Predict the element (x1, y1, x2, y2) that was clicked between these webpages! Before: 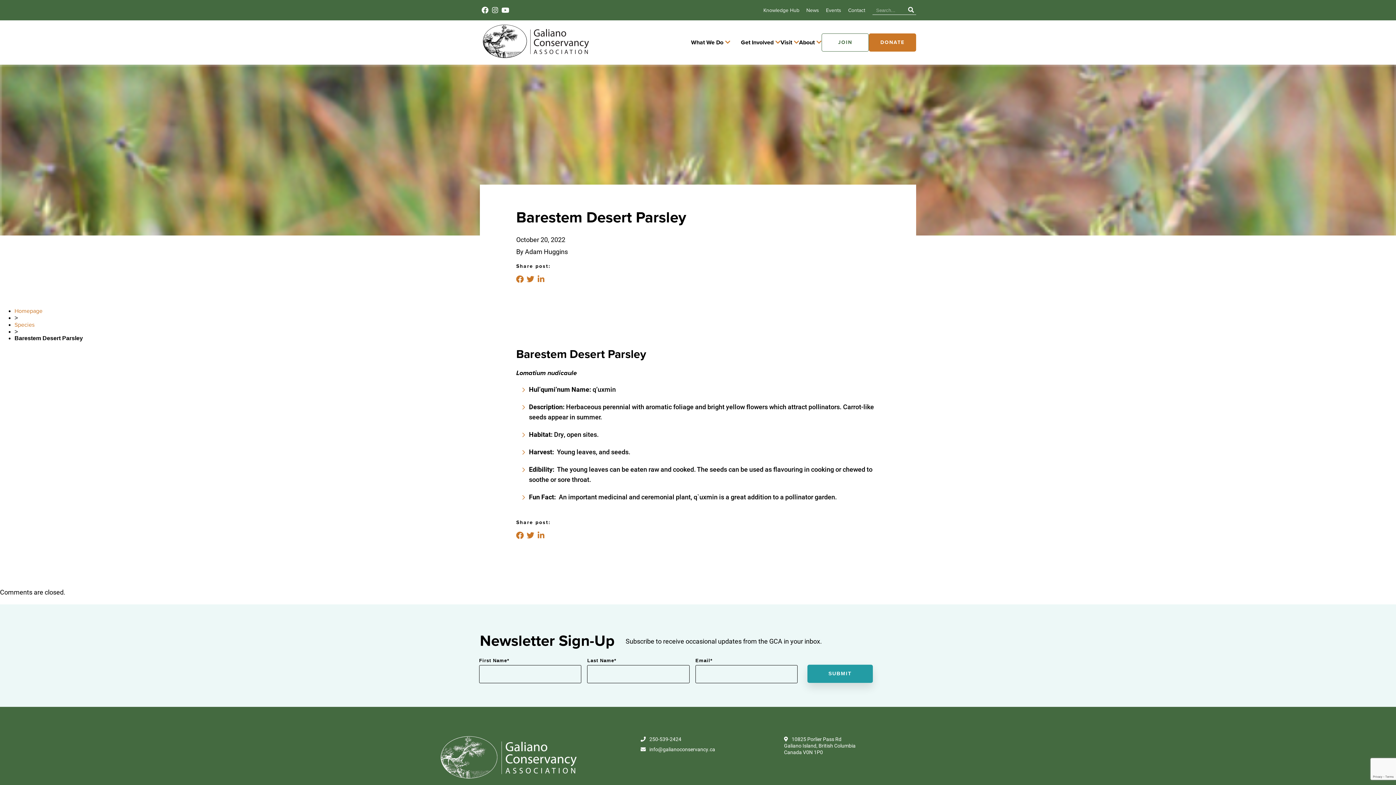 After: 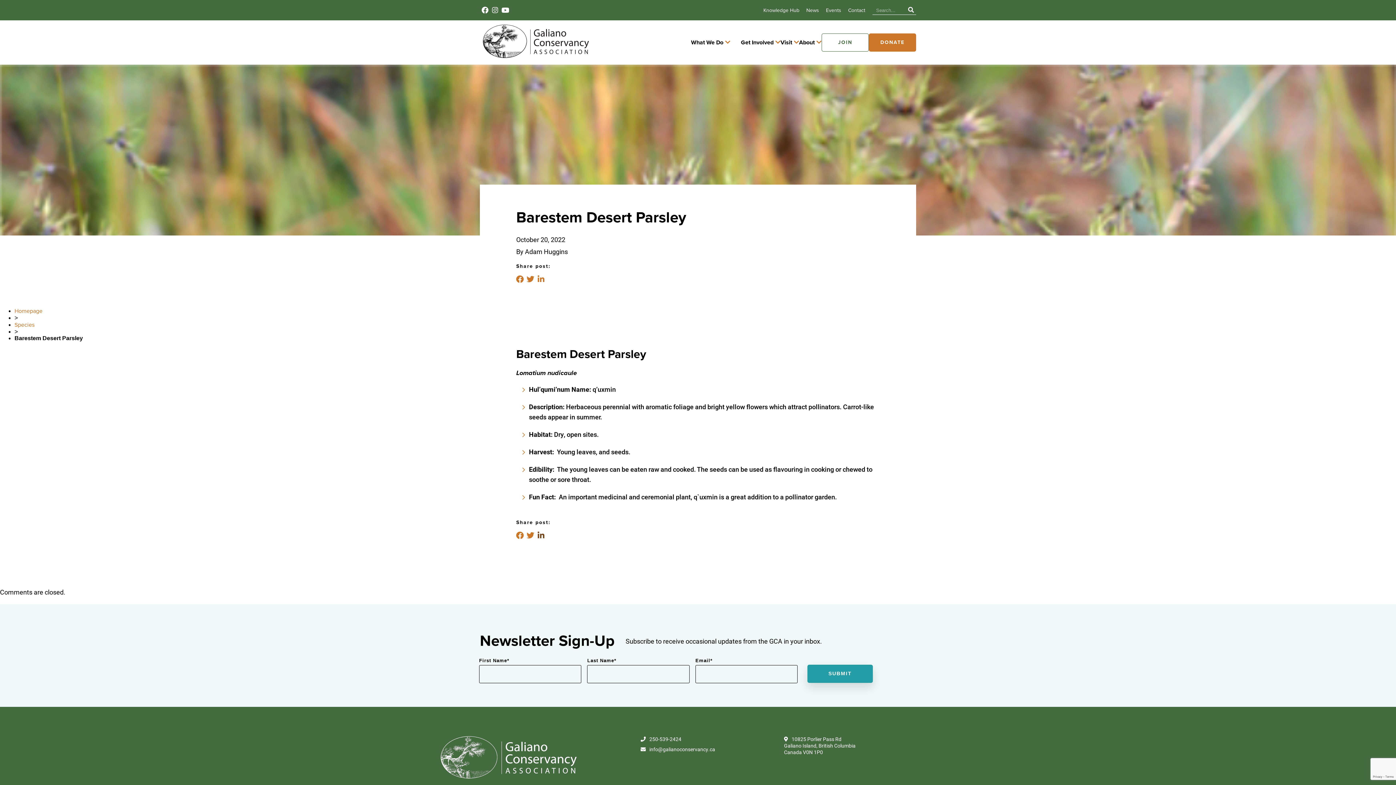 Action: bbox: (537, 532, 544, 540)